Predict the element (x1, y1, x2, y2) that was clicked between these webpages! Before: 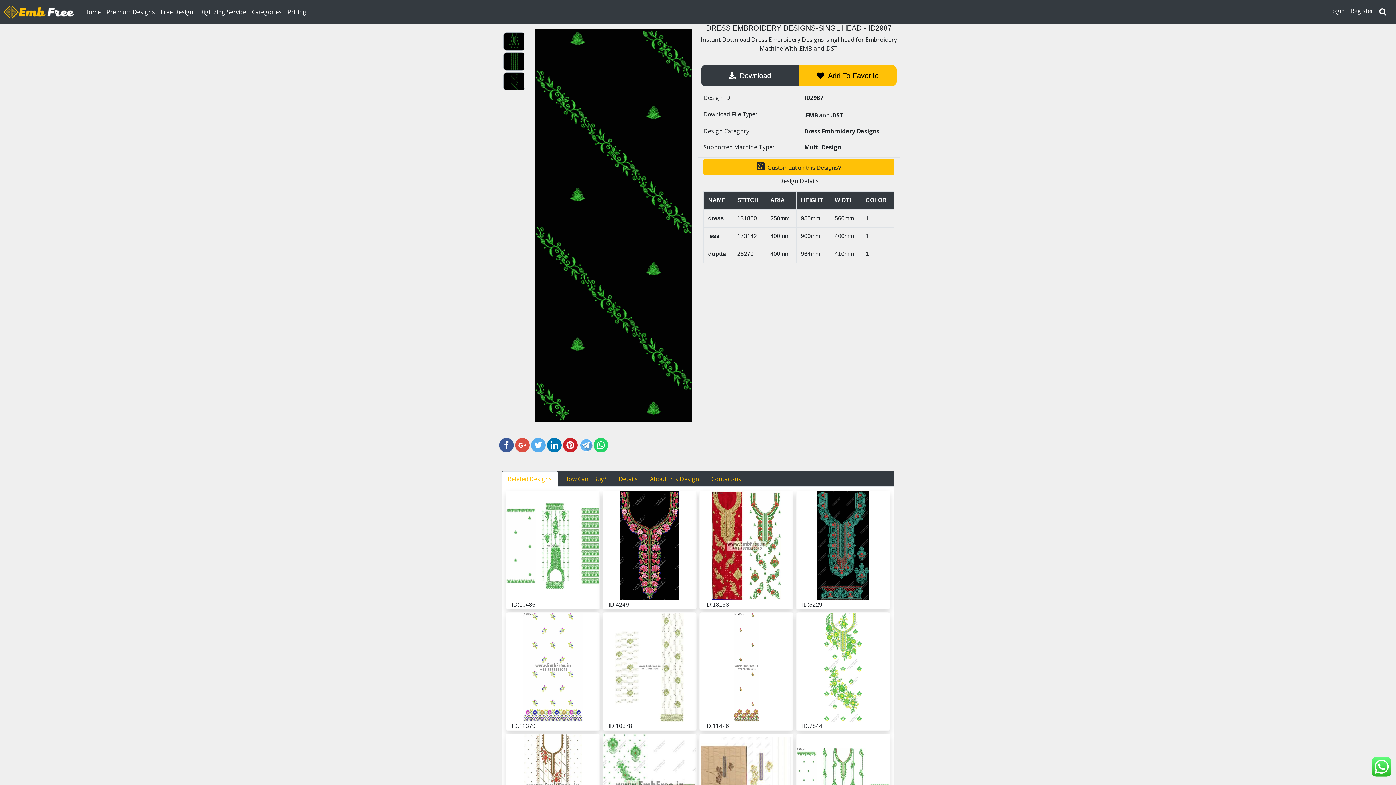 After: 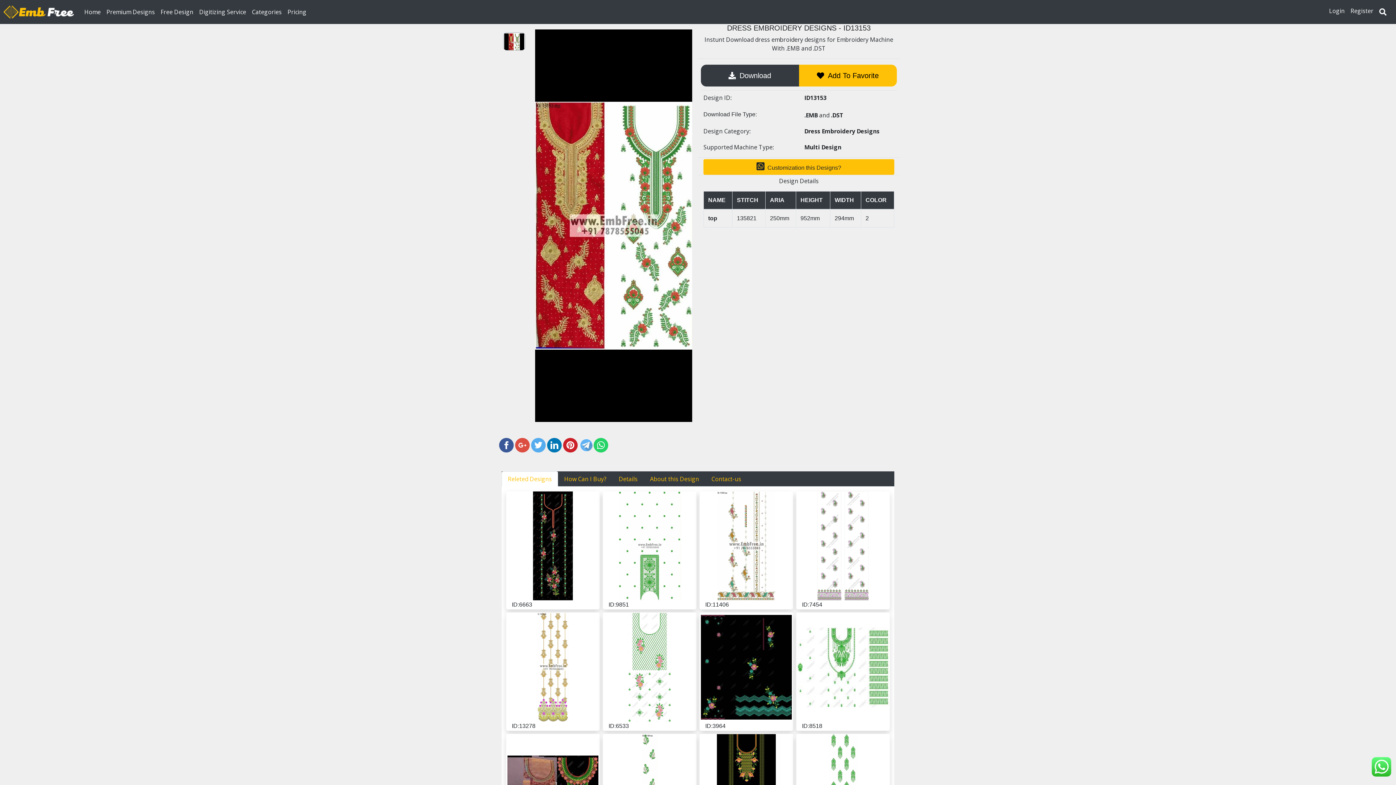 Action: bbox: (700, 491, 793, 600)